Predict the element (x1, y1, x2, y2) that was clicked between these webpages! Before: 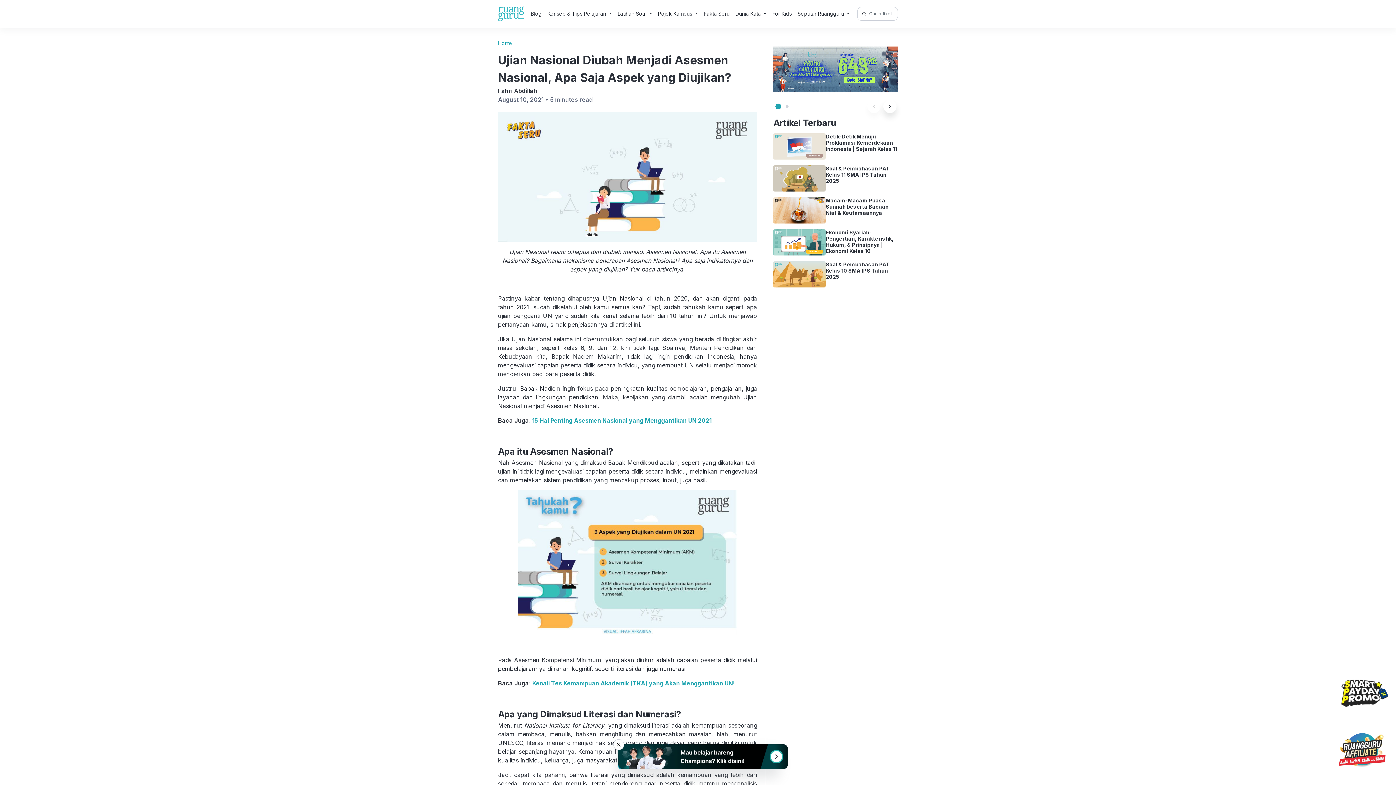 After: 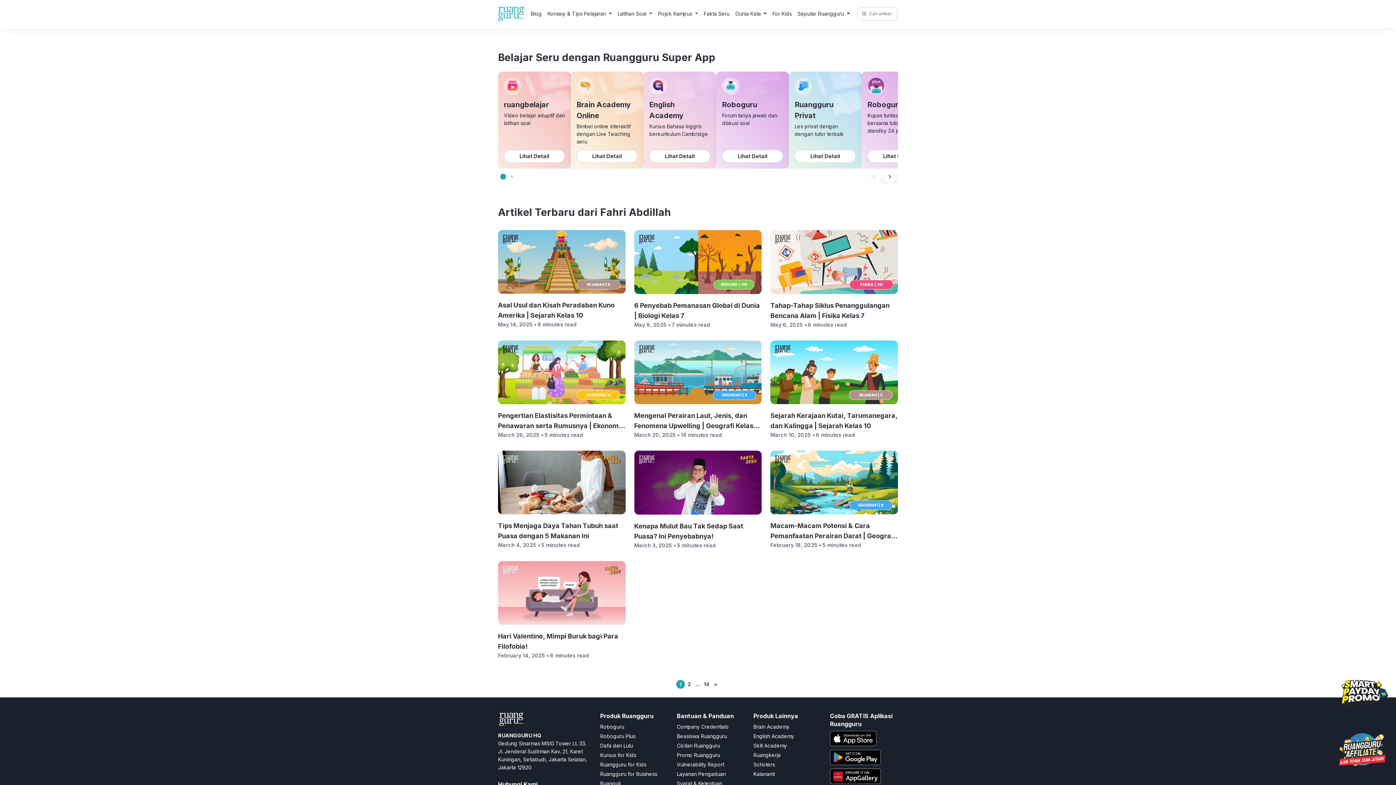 Action: bbox: (498, 87, 537, 94) label: Fahri Abdillah